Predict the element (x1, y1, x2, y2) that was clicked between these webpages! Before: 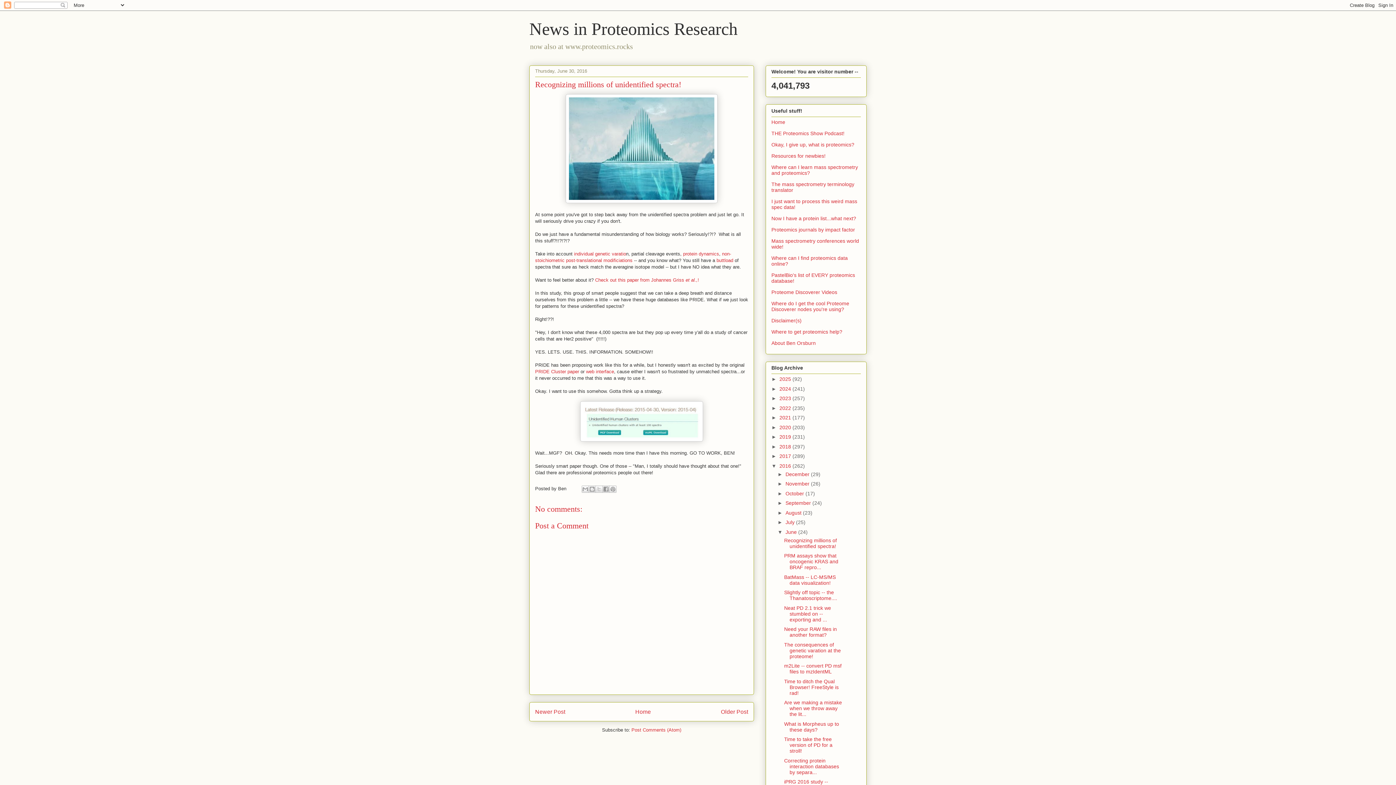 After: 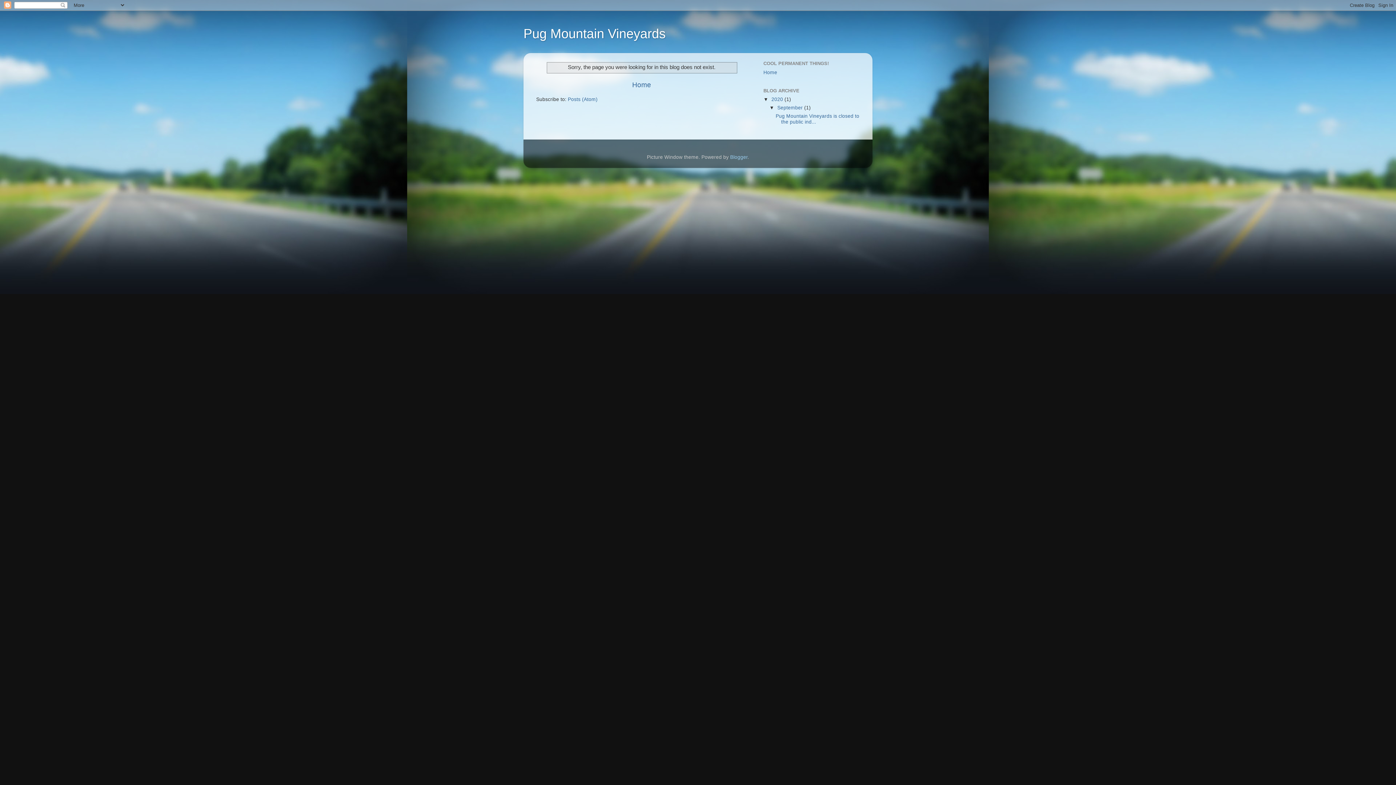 Action: label:  buttload bbox: (715, 257, 733, 263)